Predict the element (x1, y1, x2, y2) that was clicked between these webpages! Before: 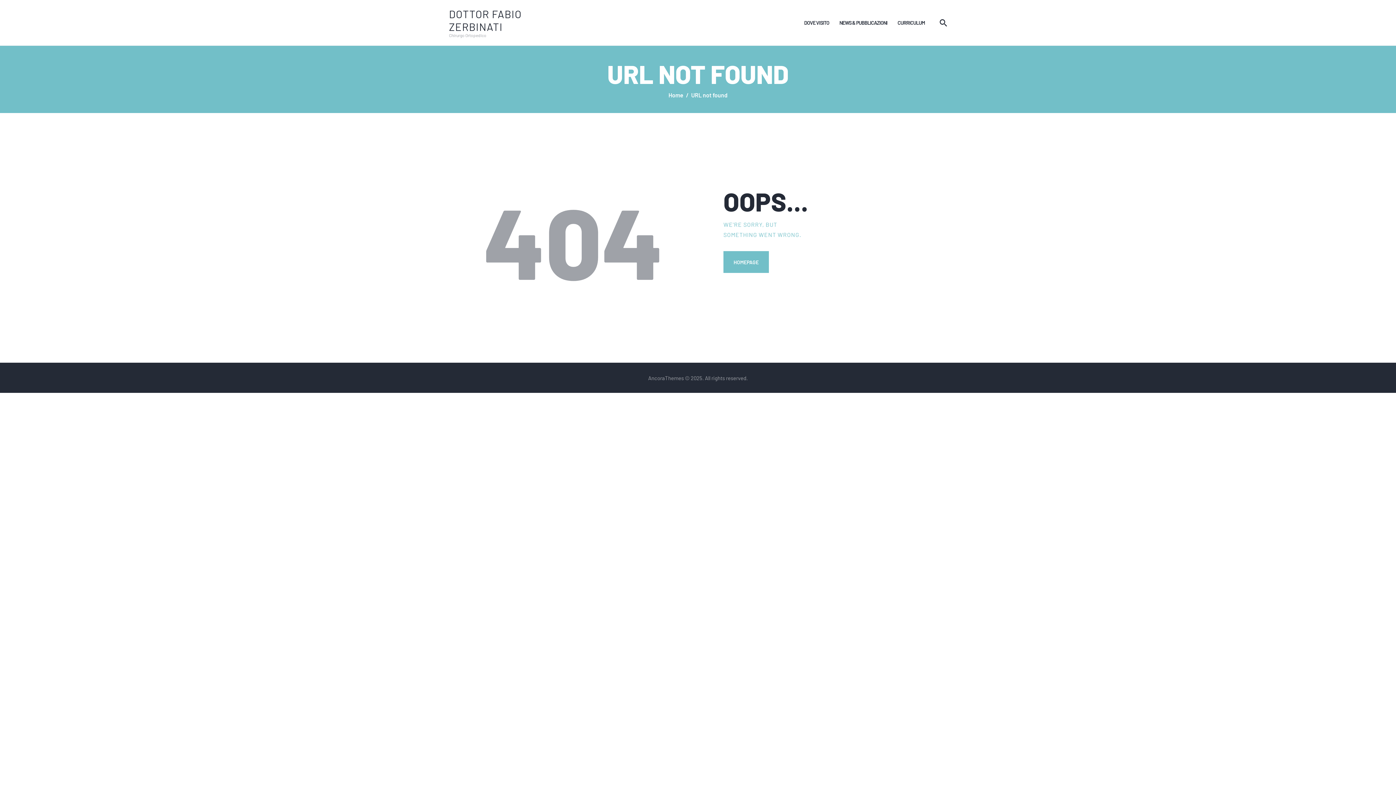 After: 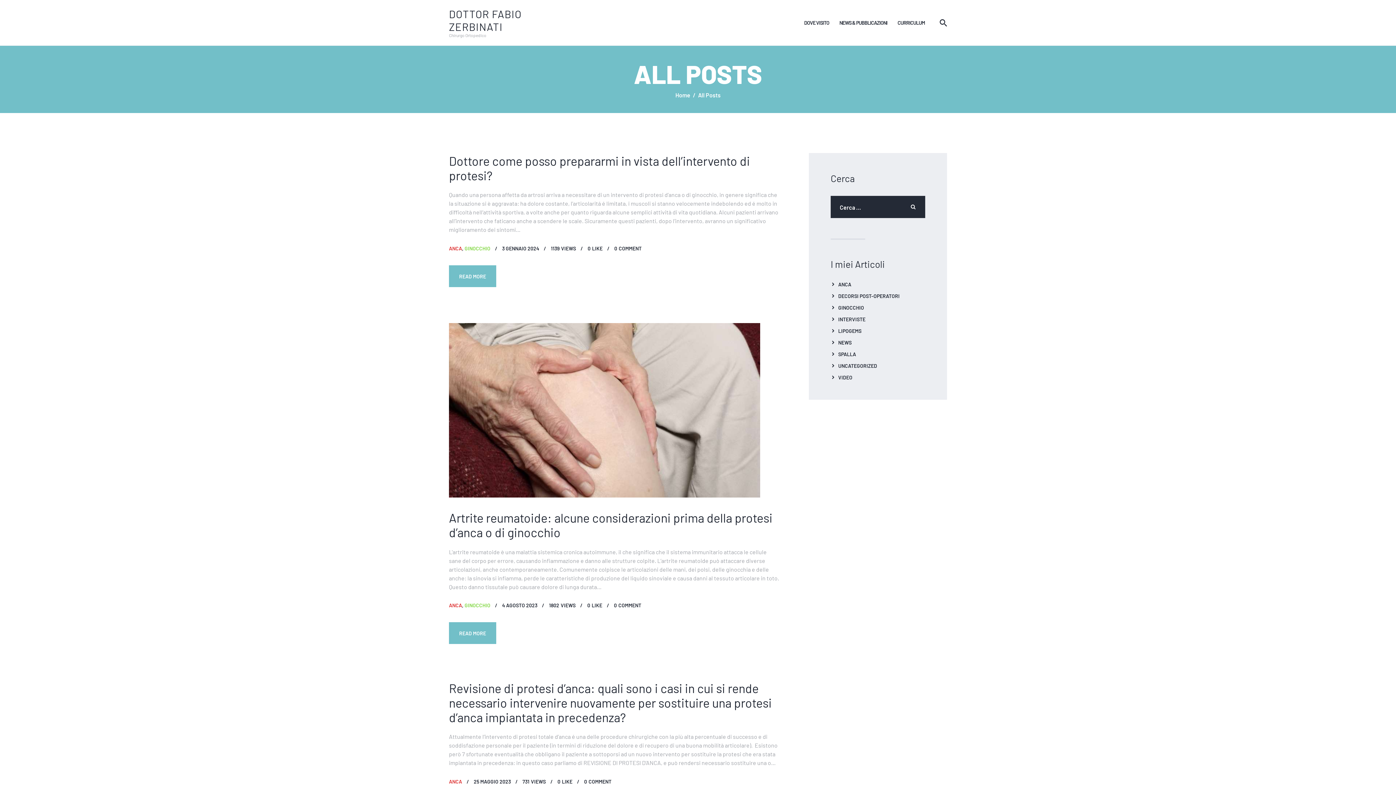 Action: label: NEWS & PUBBLICAZIONI bbox: (834, 13, 892, 31)